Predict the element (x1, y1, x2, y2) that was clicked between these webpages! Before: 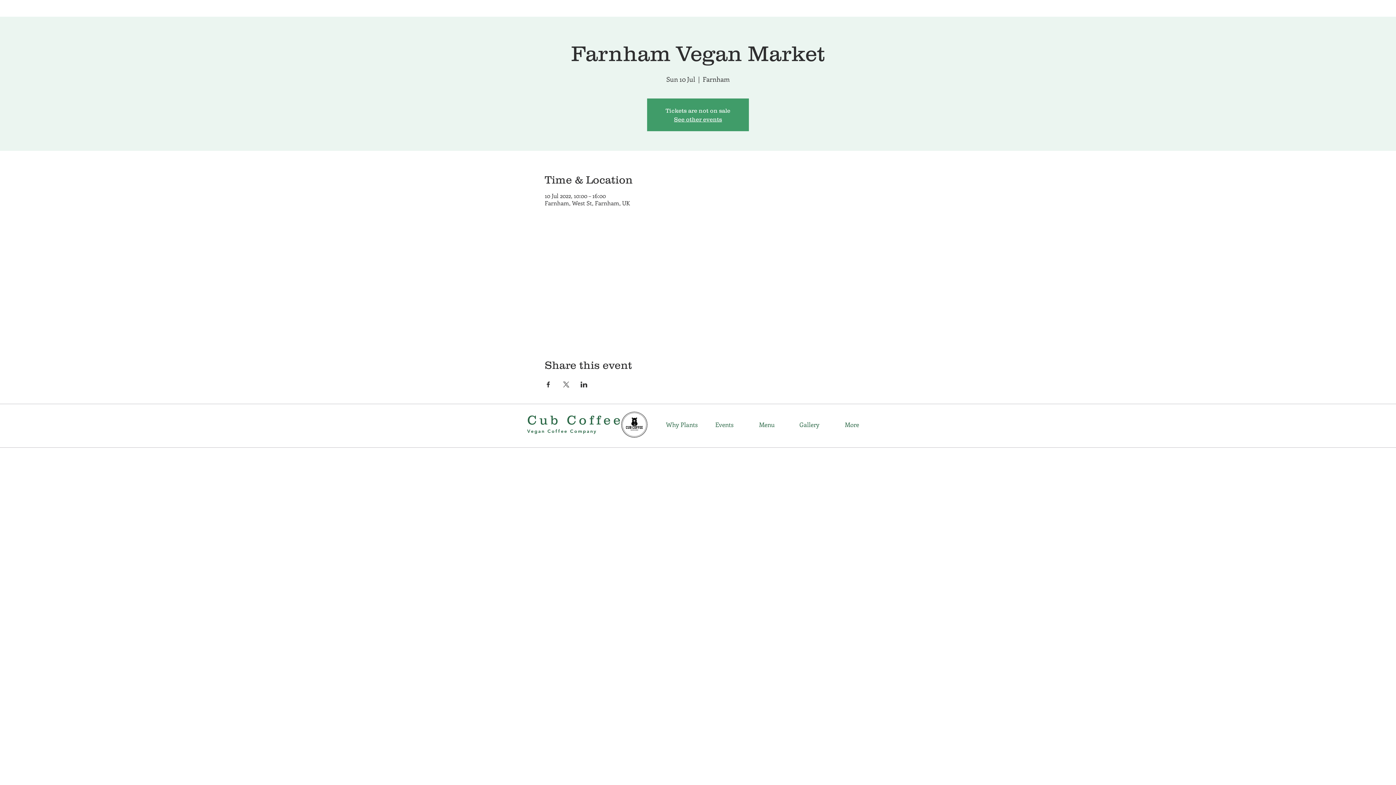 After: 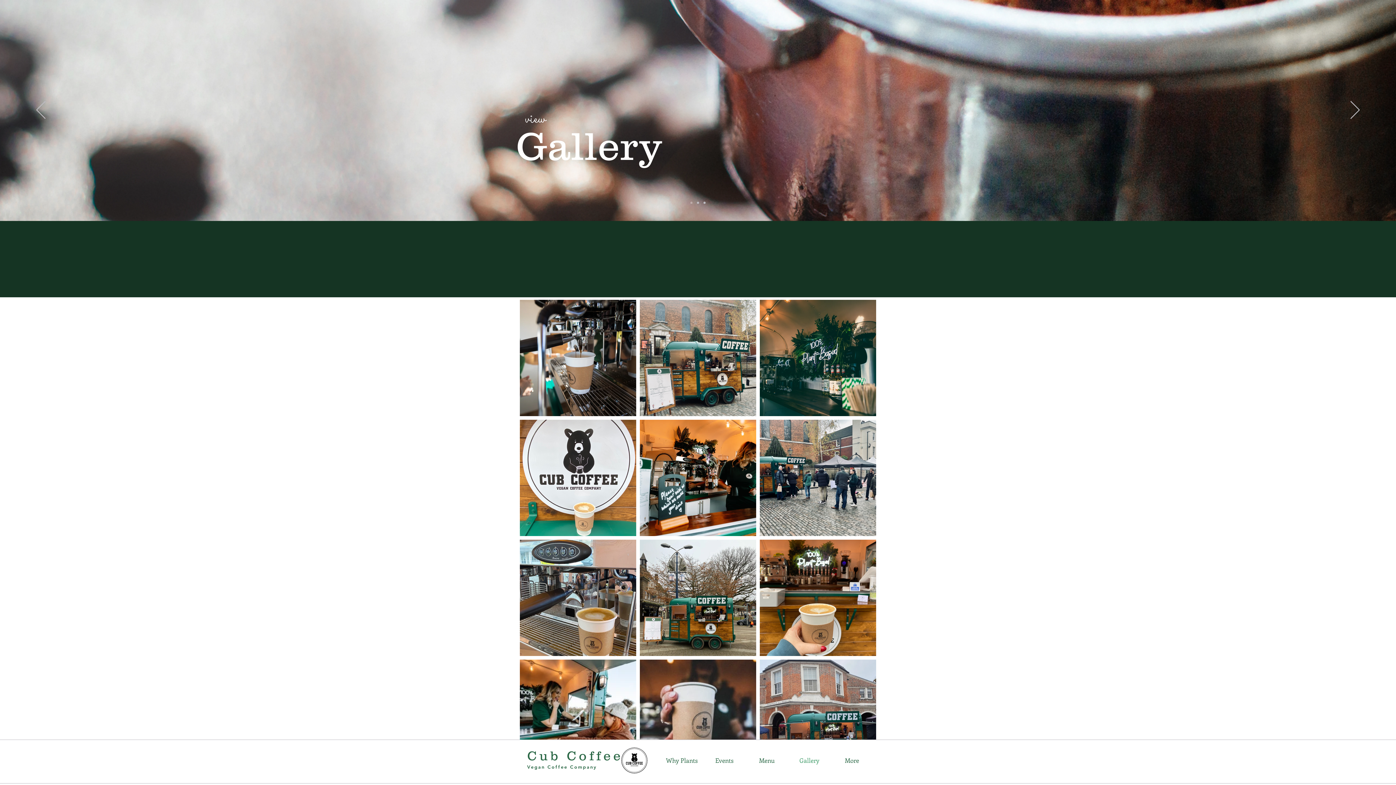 Action: bbox: (788, 419, 830, 430) label: Gallery